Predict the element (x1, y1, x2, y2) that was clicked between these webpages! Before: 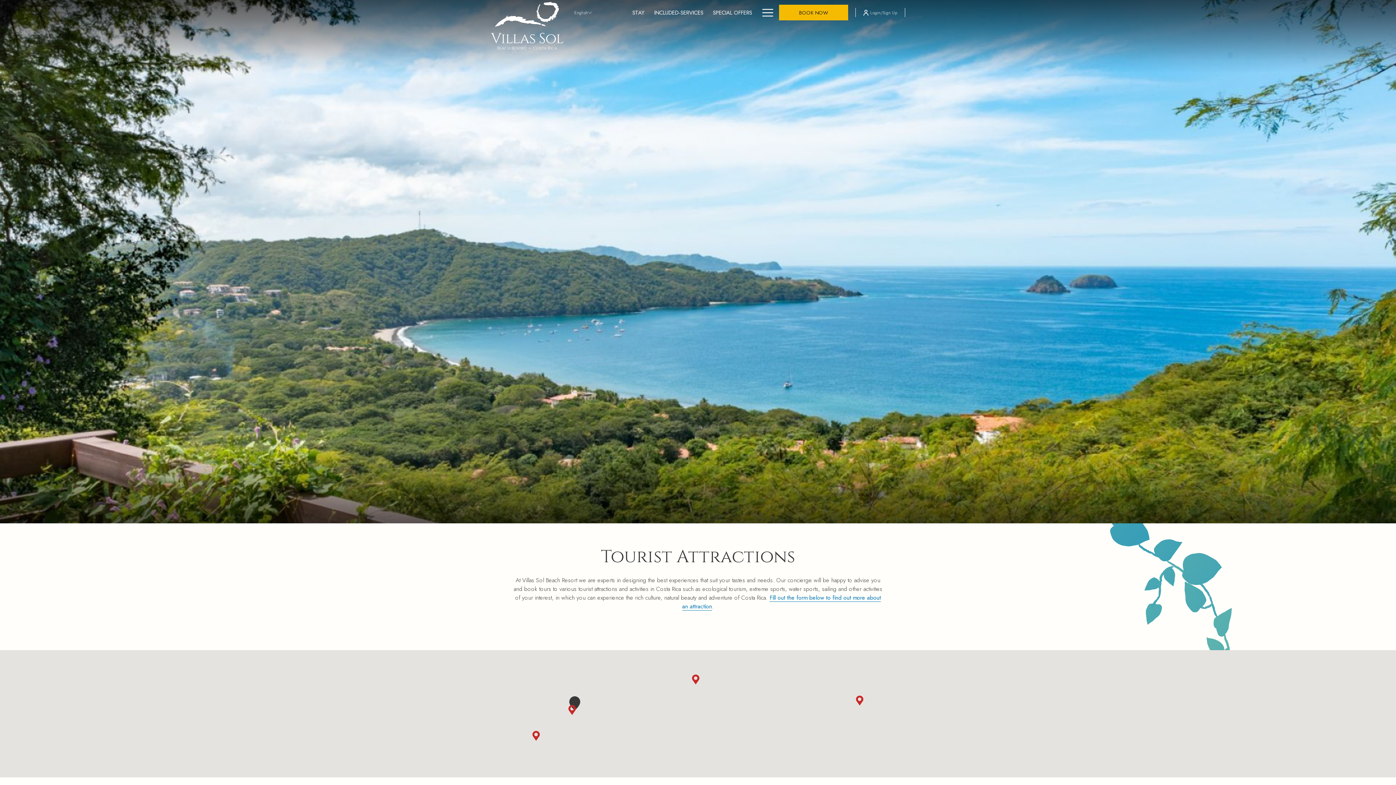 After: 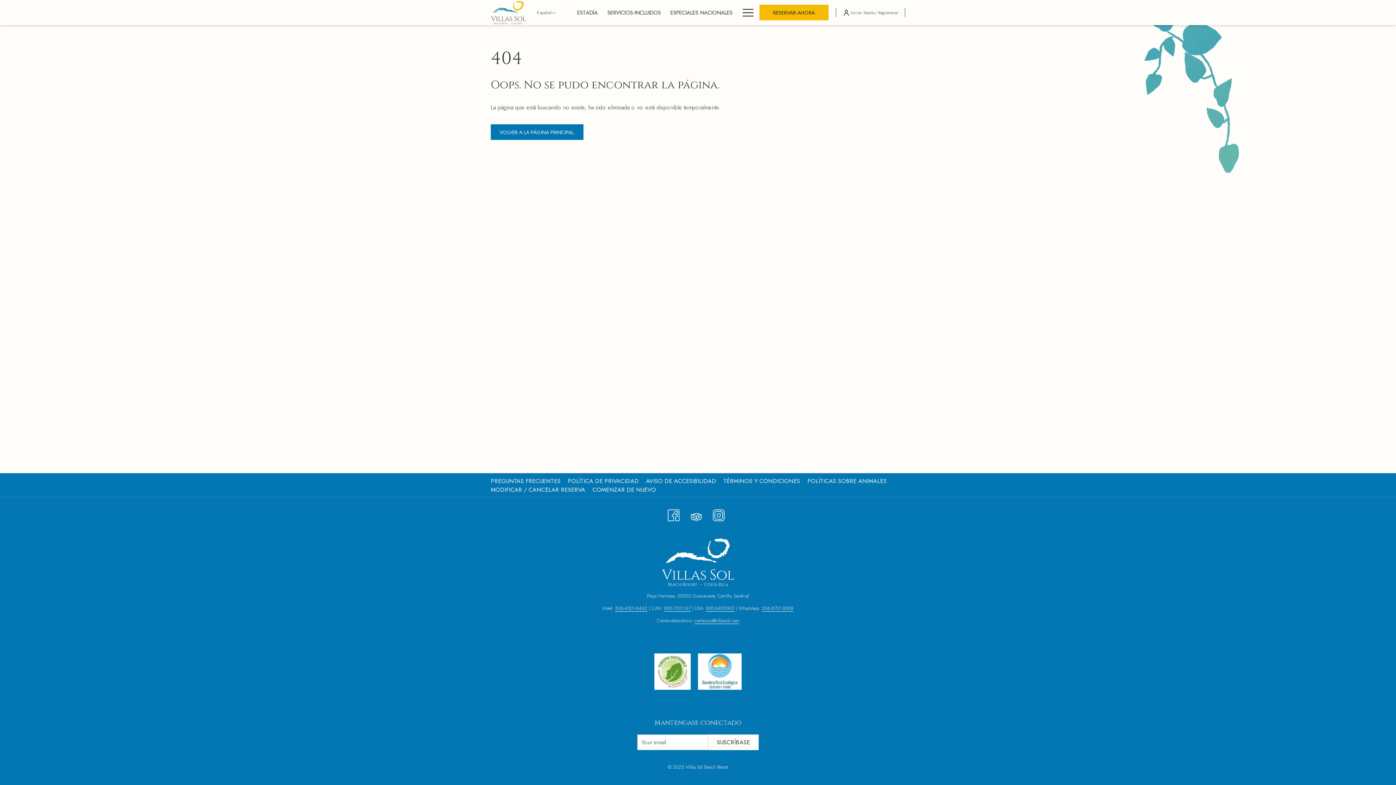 Action: label:  Login/Sign Up bbox: (863, 9, 897, 15)